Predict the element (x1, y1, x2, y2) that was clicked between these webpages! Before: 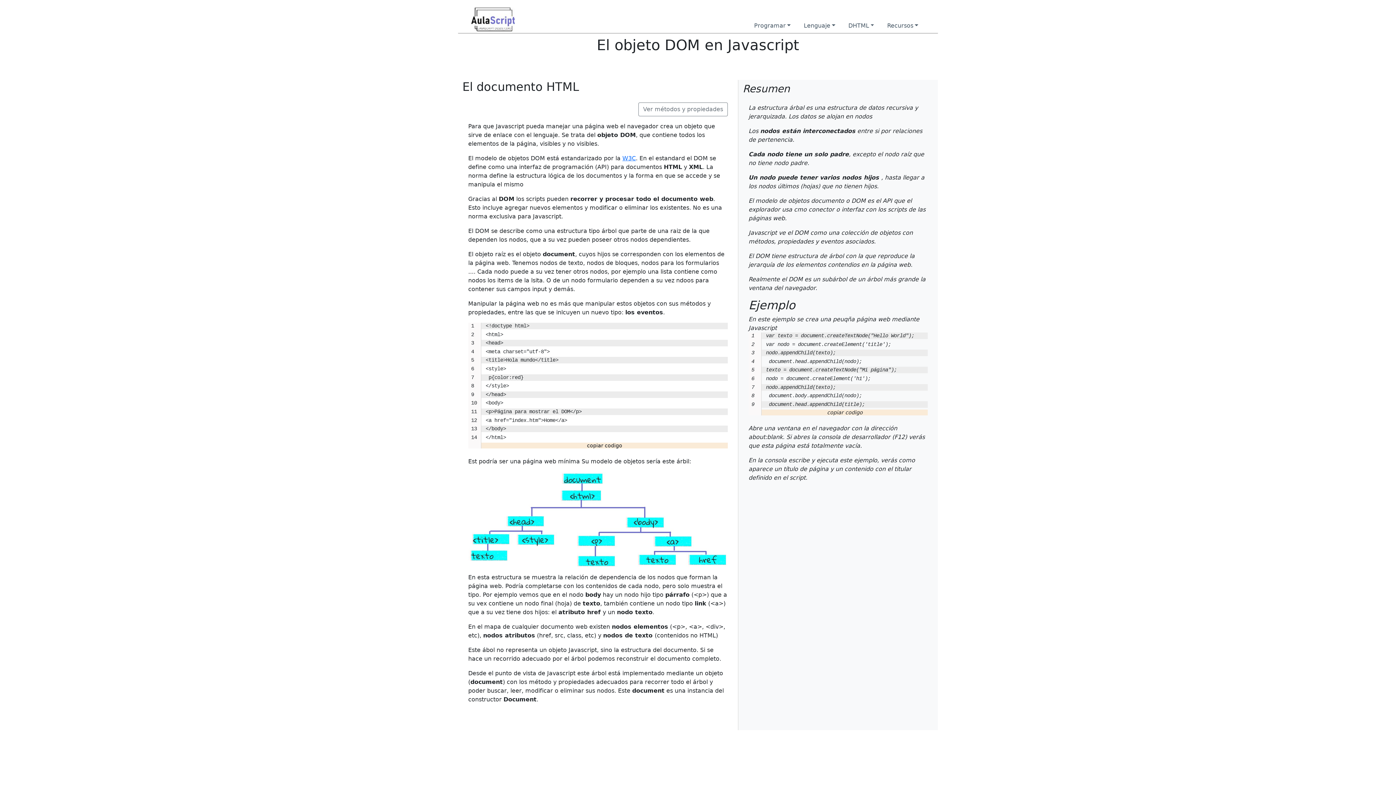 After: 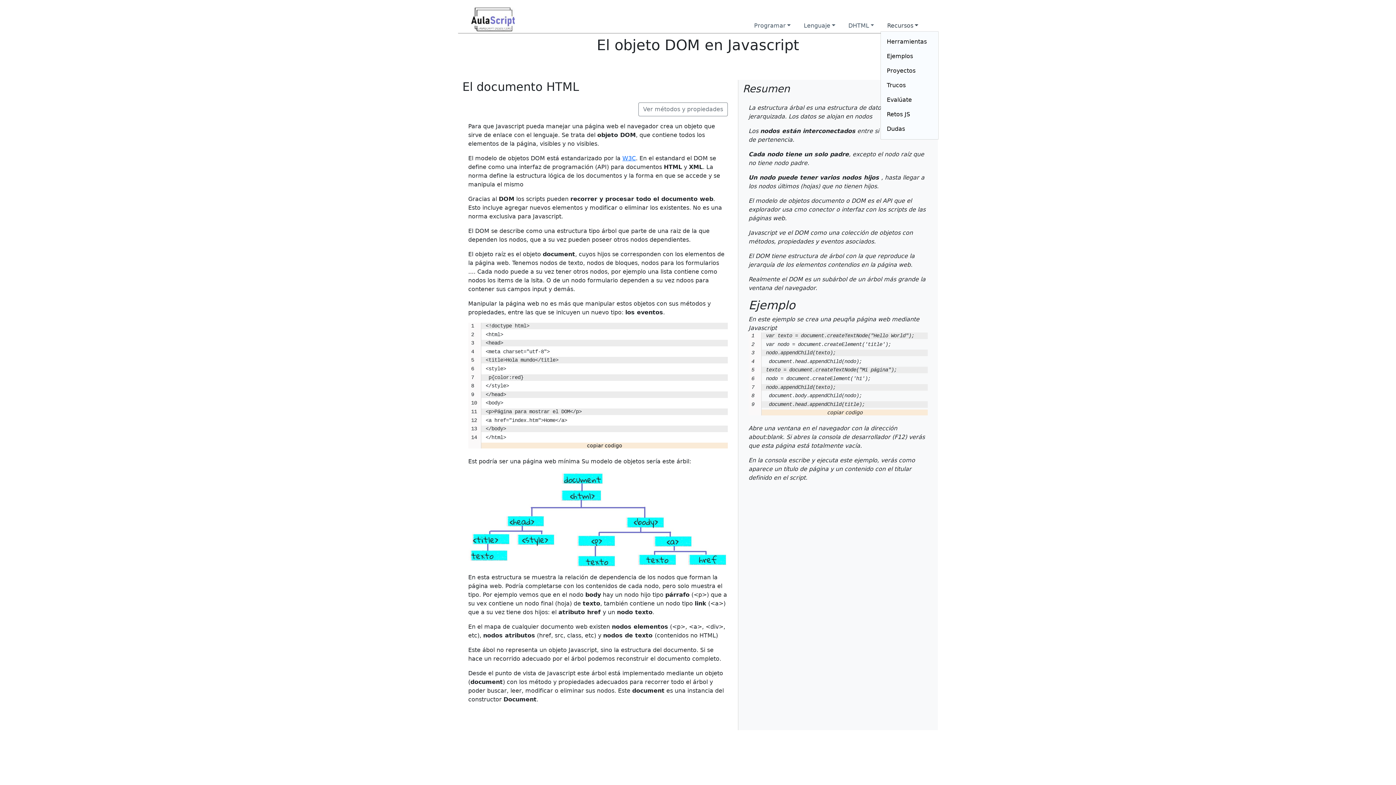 Action: label: Recursos bbox: (880, 18, 925, 33)